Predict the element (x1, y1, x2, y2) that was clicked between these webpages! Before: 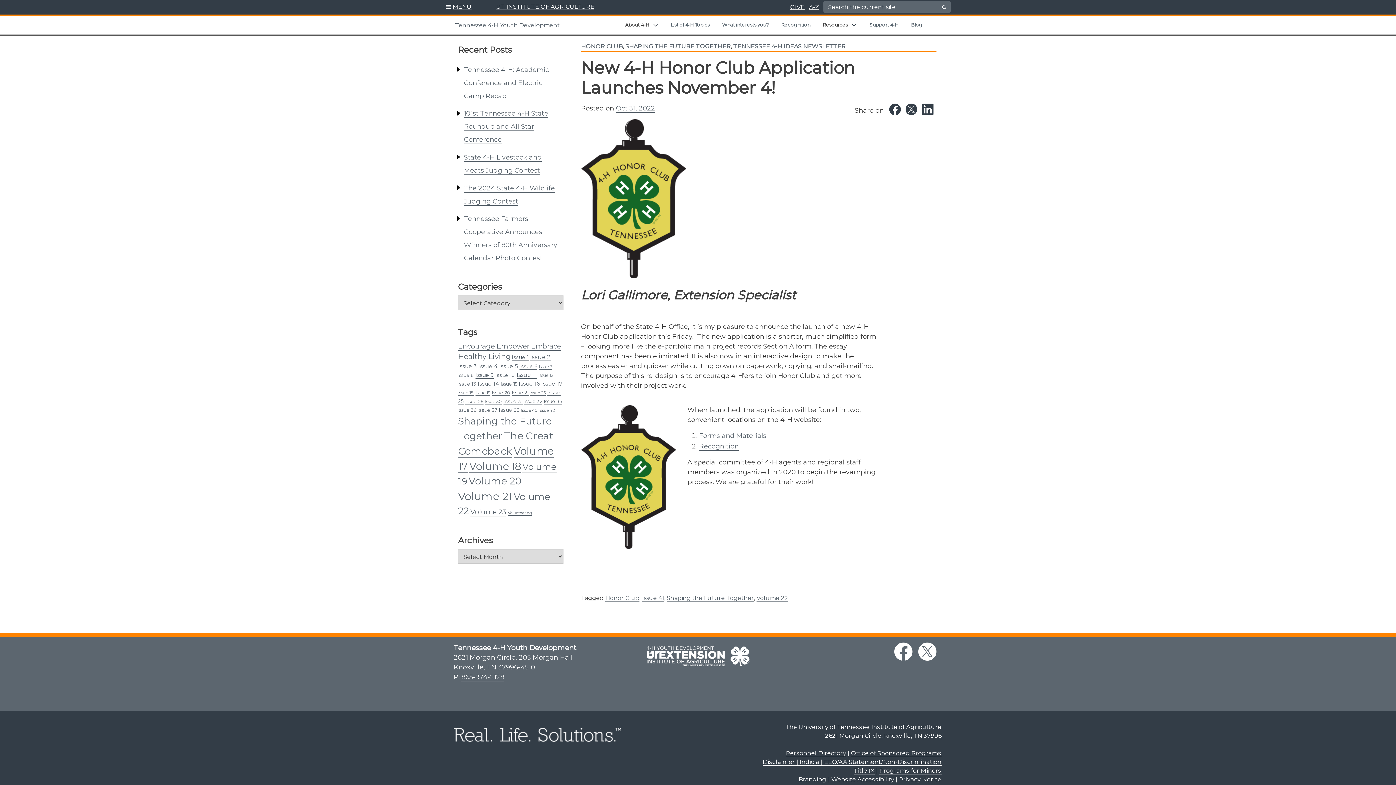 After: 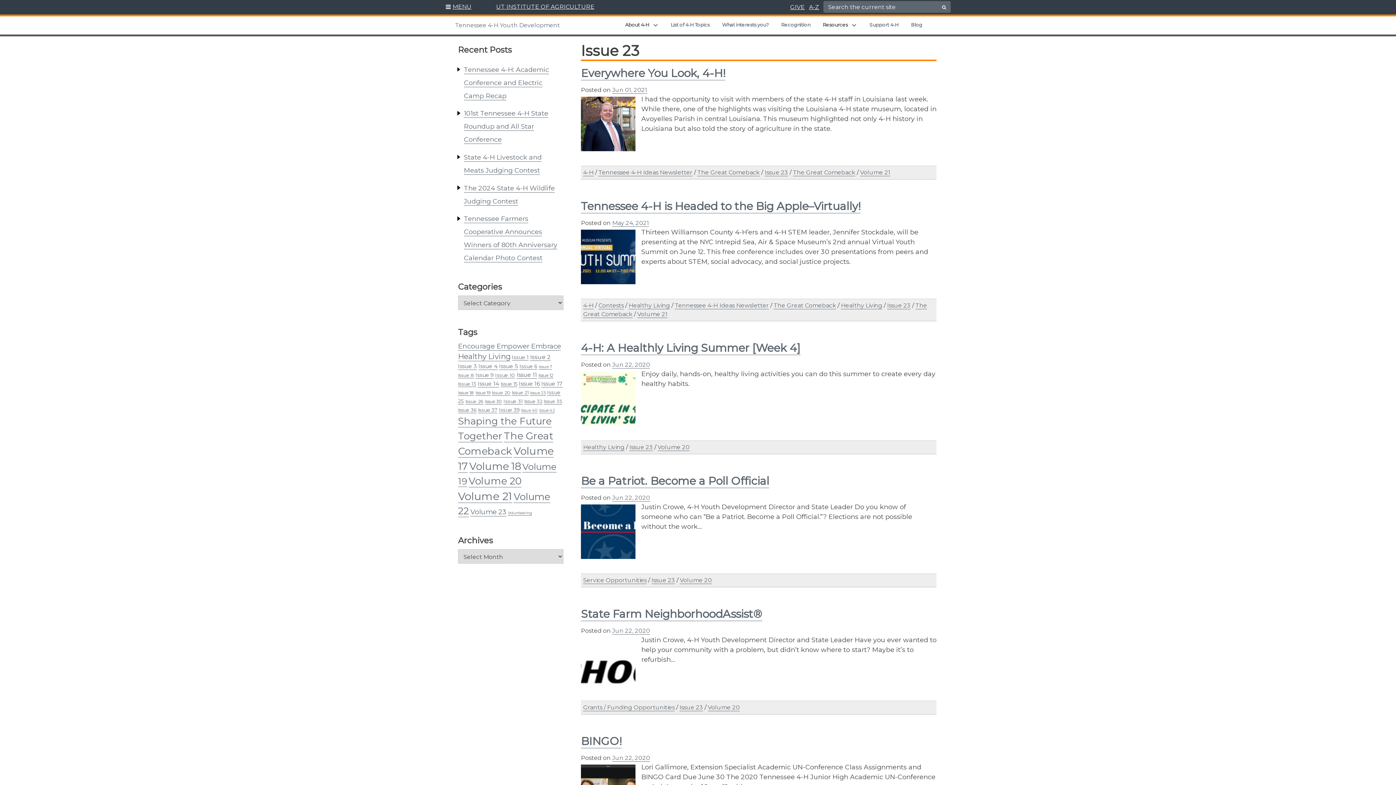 Action: label: Issue 23 (31 items) bbox: (530, 390, 545, 395)